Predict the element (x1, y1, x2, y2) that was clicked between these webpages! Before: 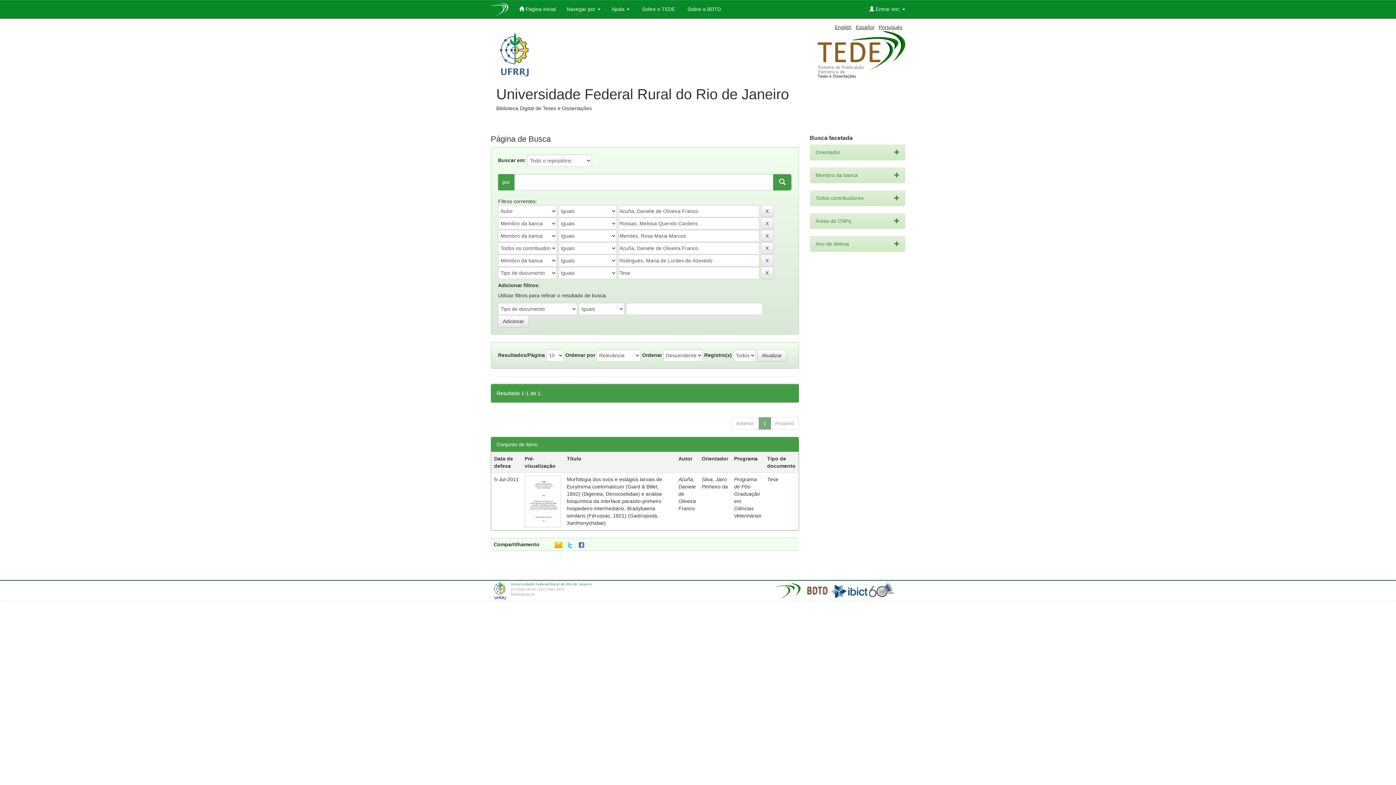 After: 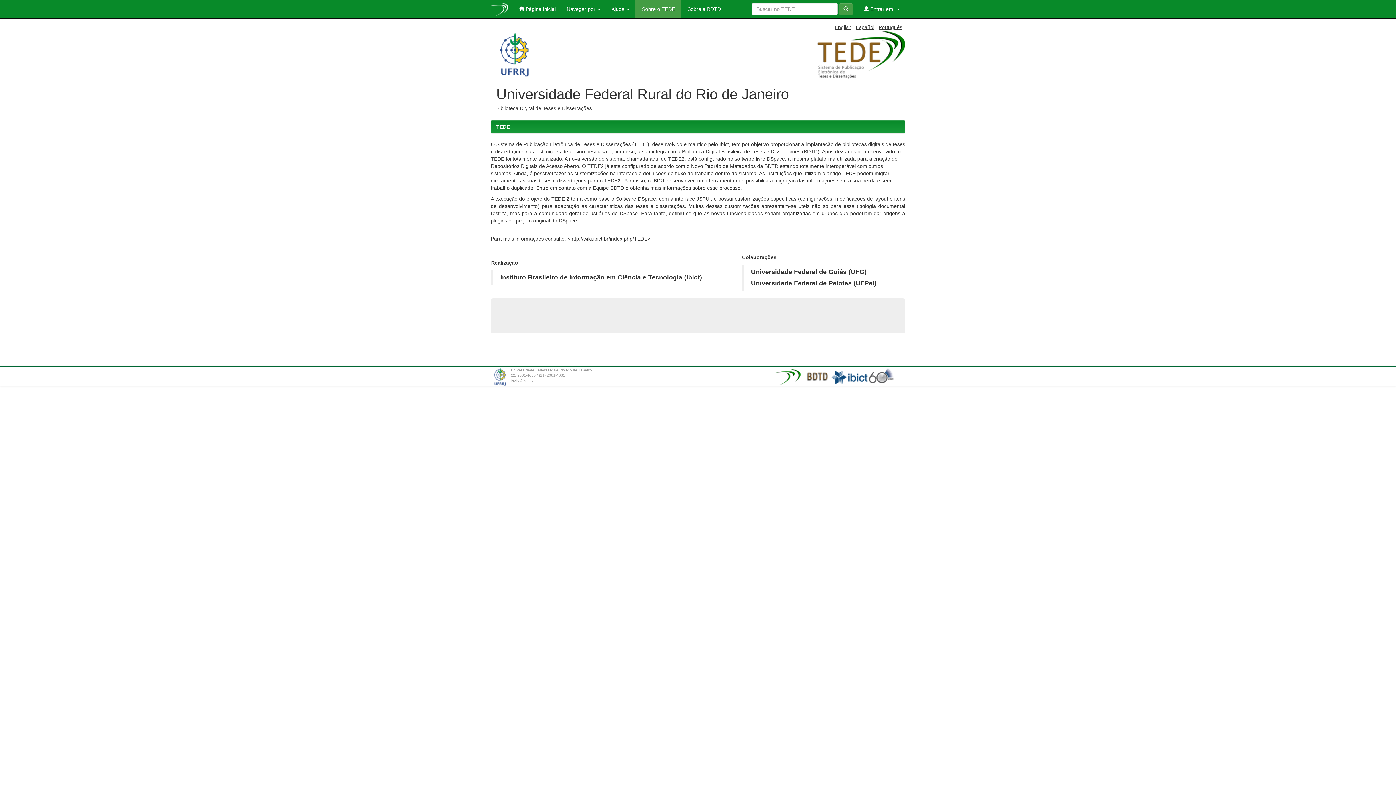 Action: bbox: (635, 0, 680, 18) label:  Sobre o TEDE